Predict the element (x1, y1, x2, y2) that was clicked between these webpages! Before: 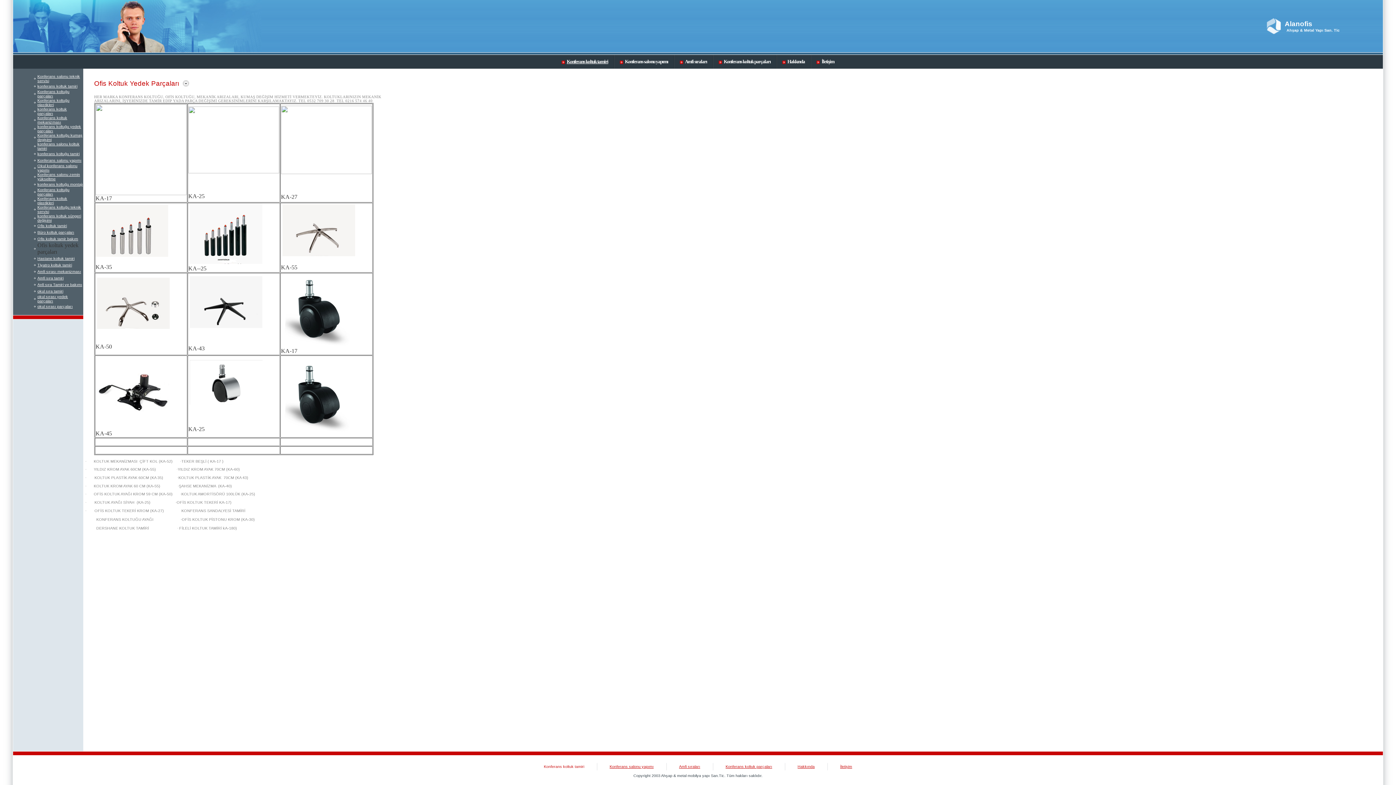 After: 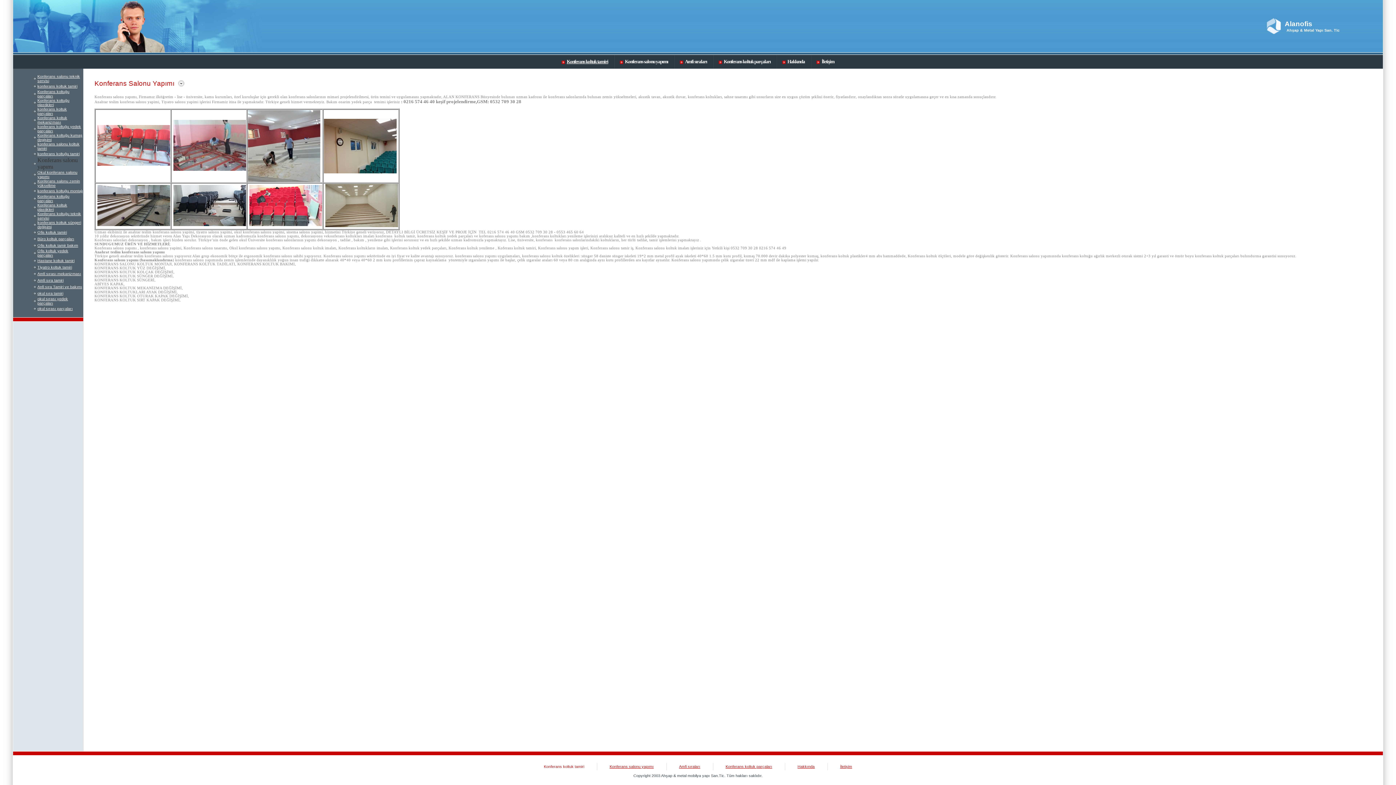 Action: bbox: (33, 156, 37, 162)